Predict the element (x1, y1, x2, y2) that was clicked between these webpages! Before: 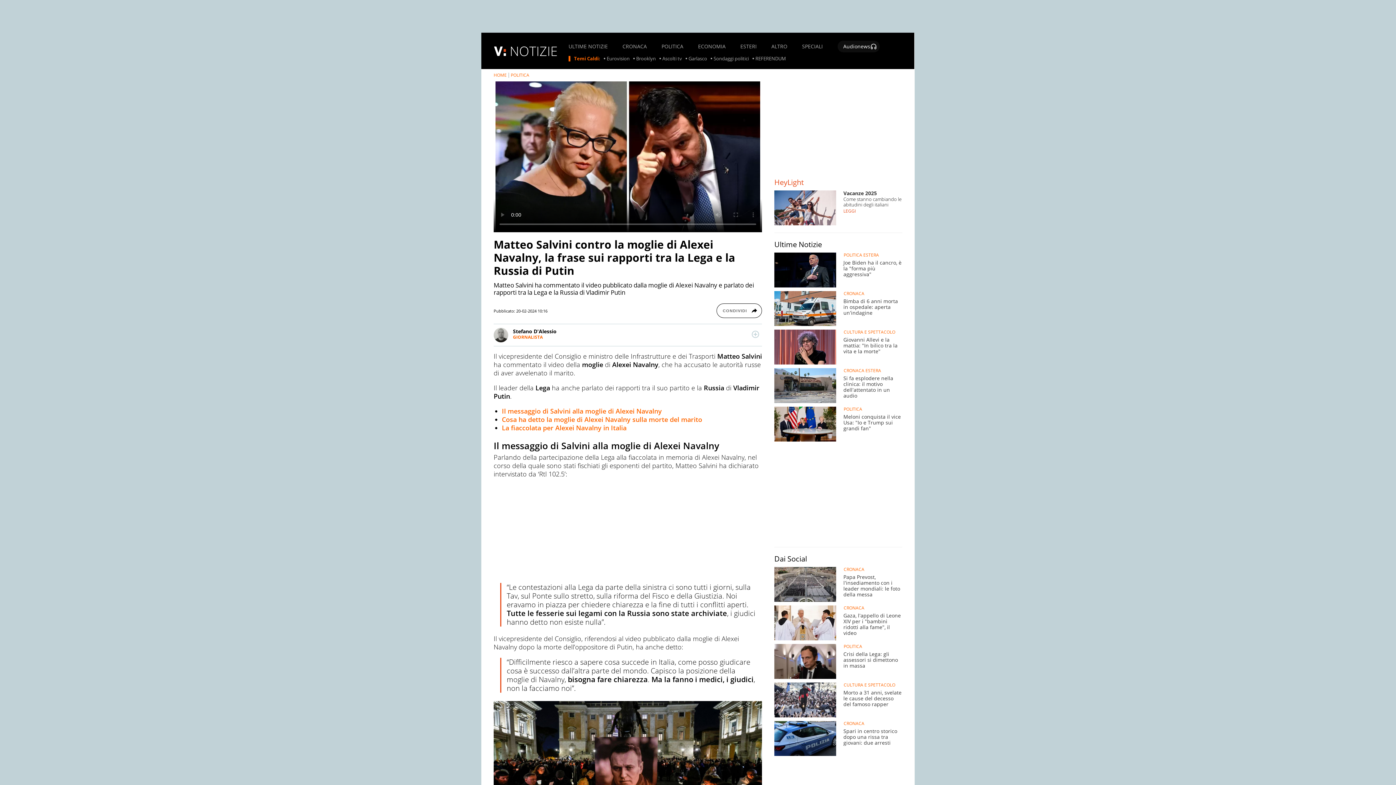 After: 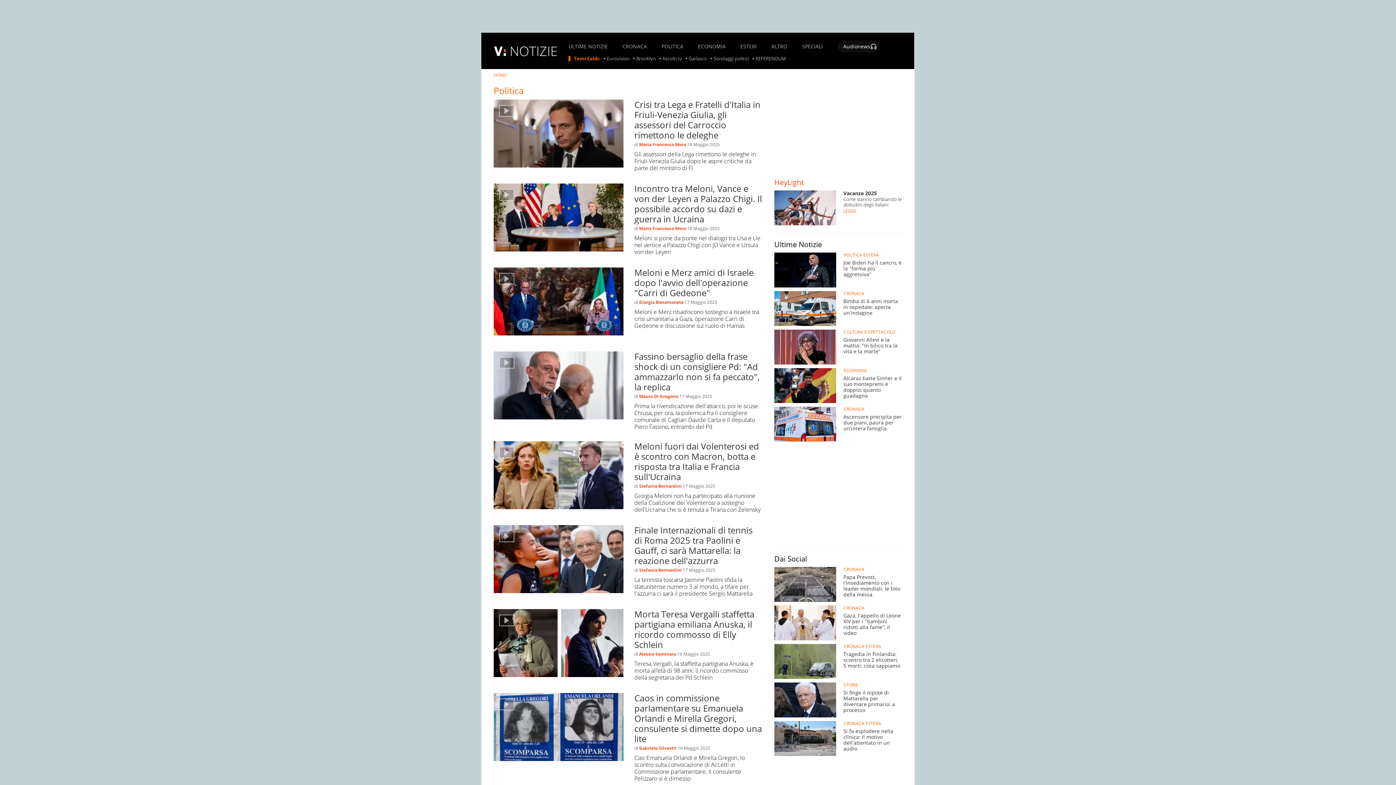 Action: bbox: (661, 43, 683, 48) label: POLITICA